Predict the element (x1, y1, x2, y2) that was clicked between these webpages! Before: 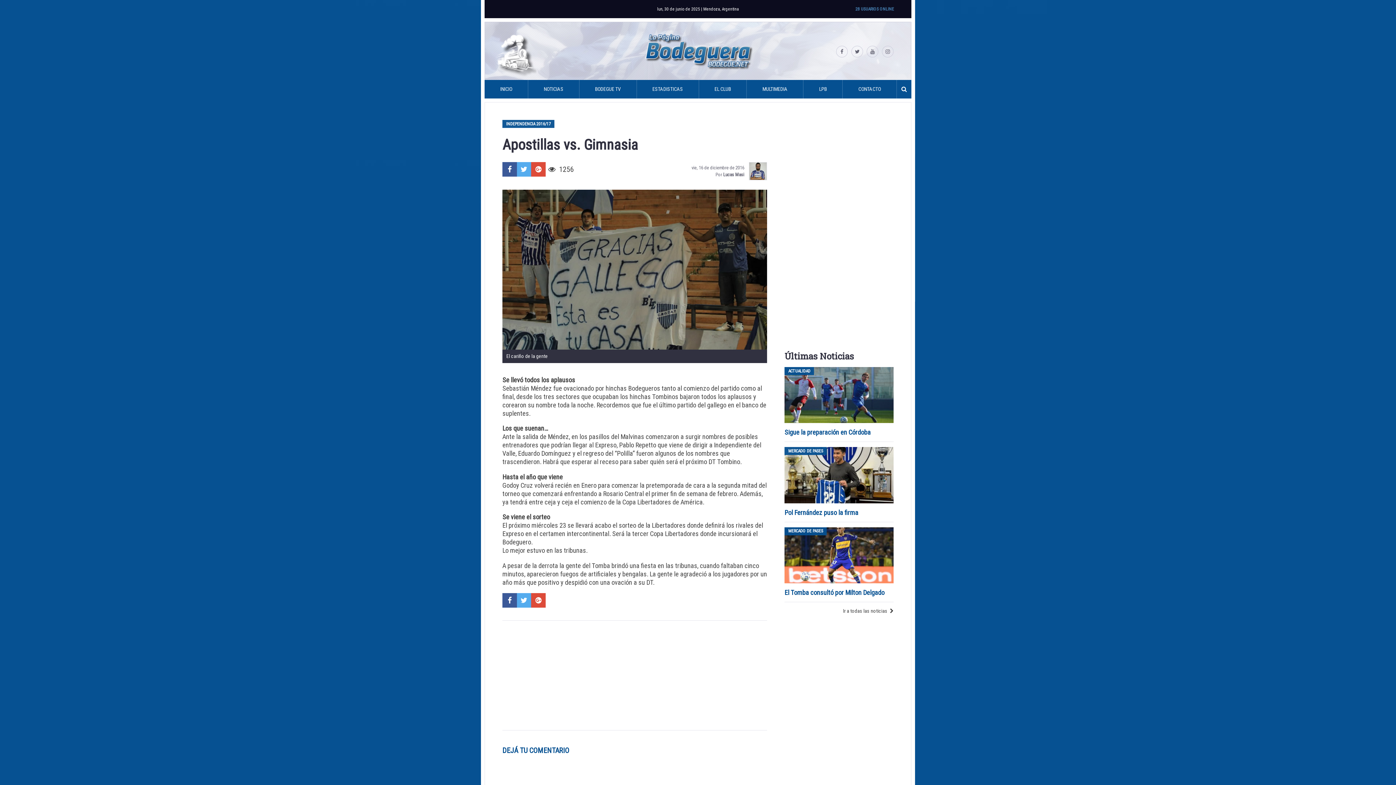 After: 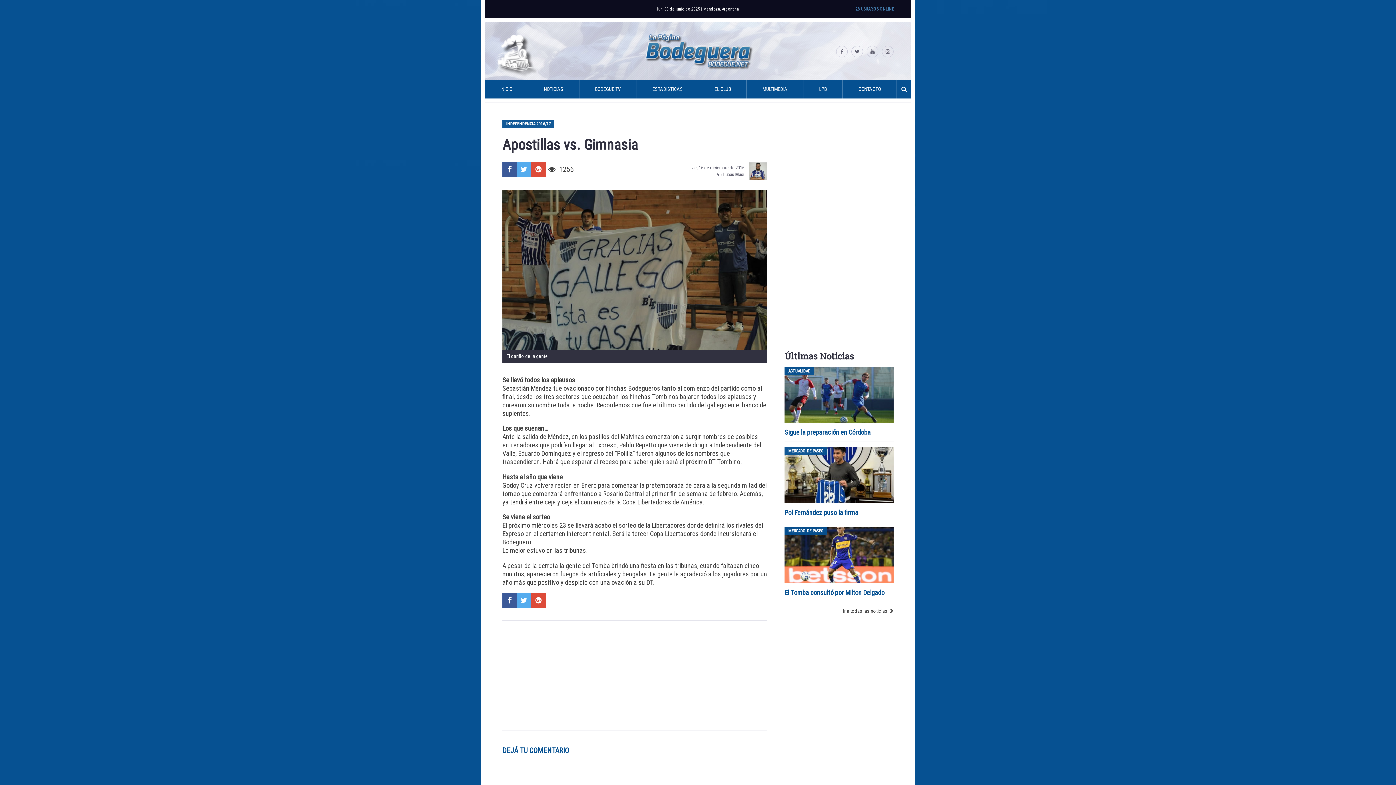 Action: bbox: (531, 162, 545, 176)